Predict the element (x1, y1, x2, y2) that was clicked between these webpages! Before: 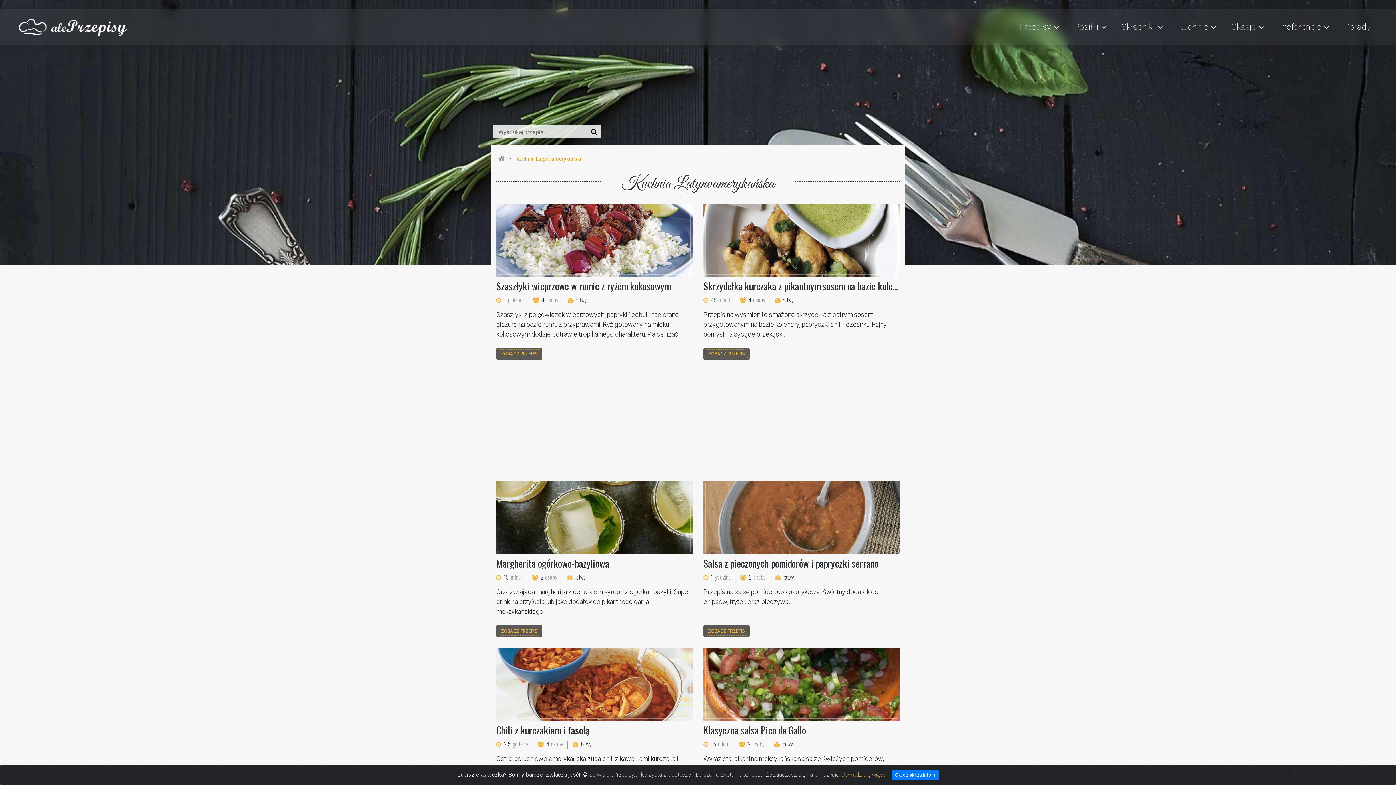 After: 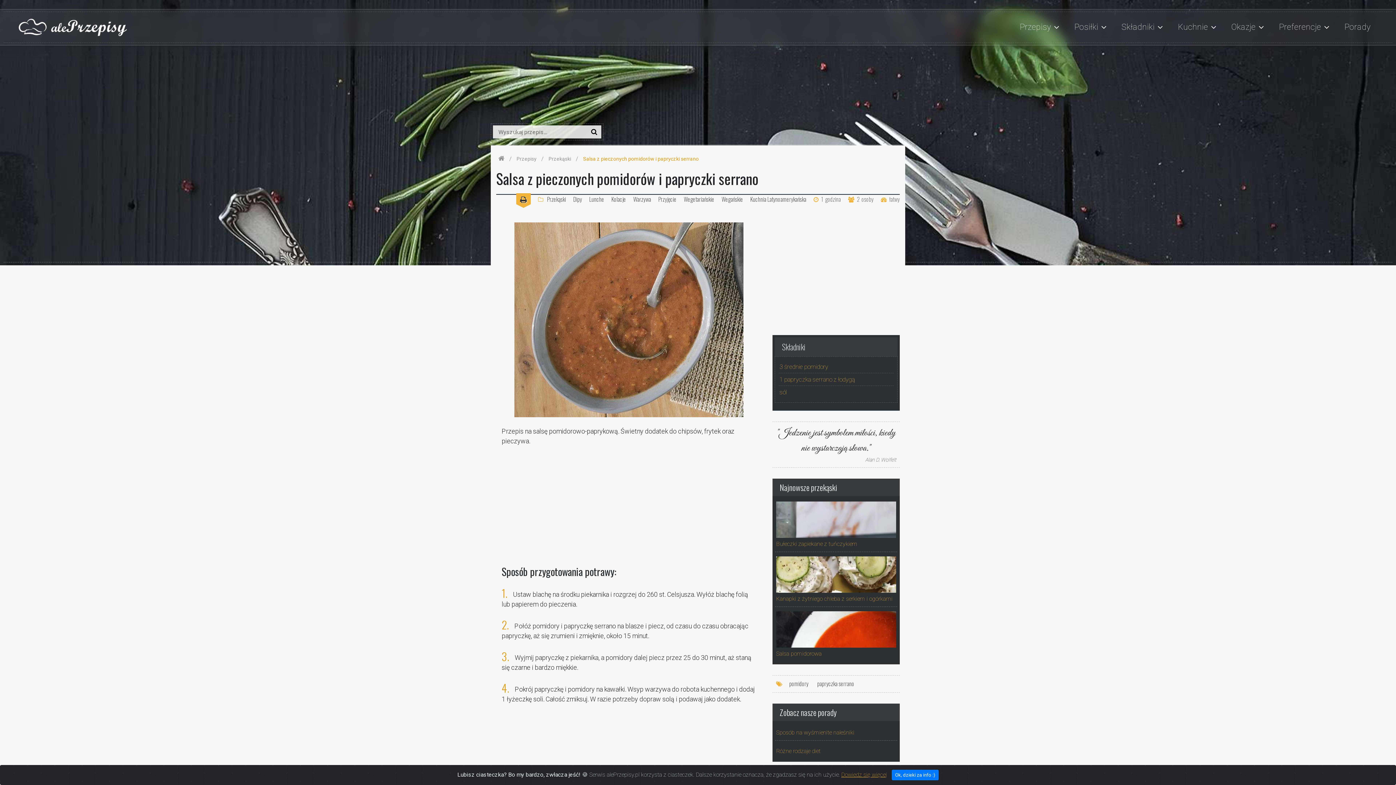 Action: bbox: (703, 481, 900, 554)